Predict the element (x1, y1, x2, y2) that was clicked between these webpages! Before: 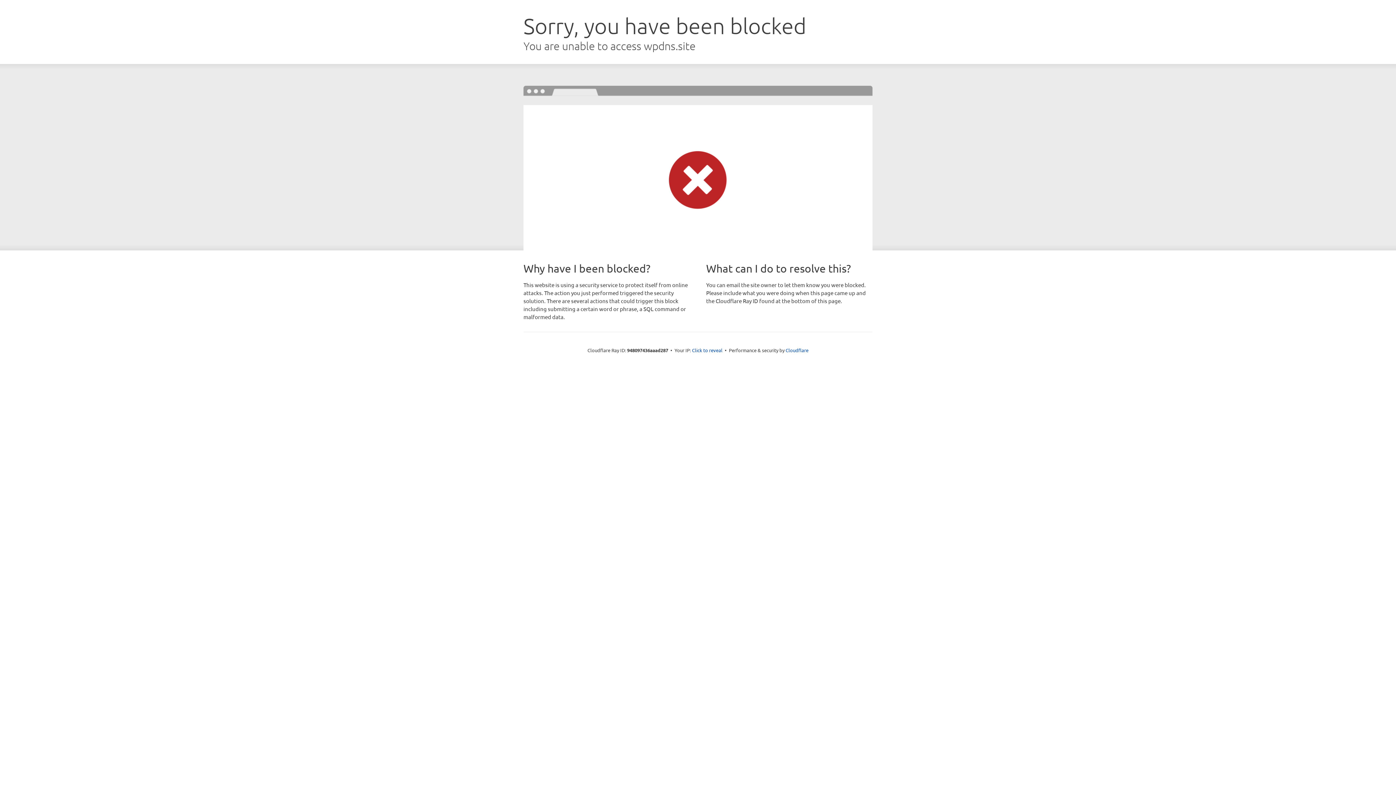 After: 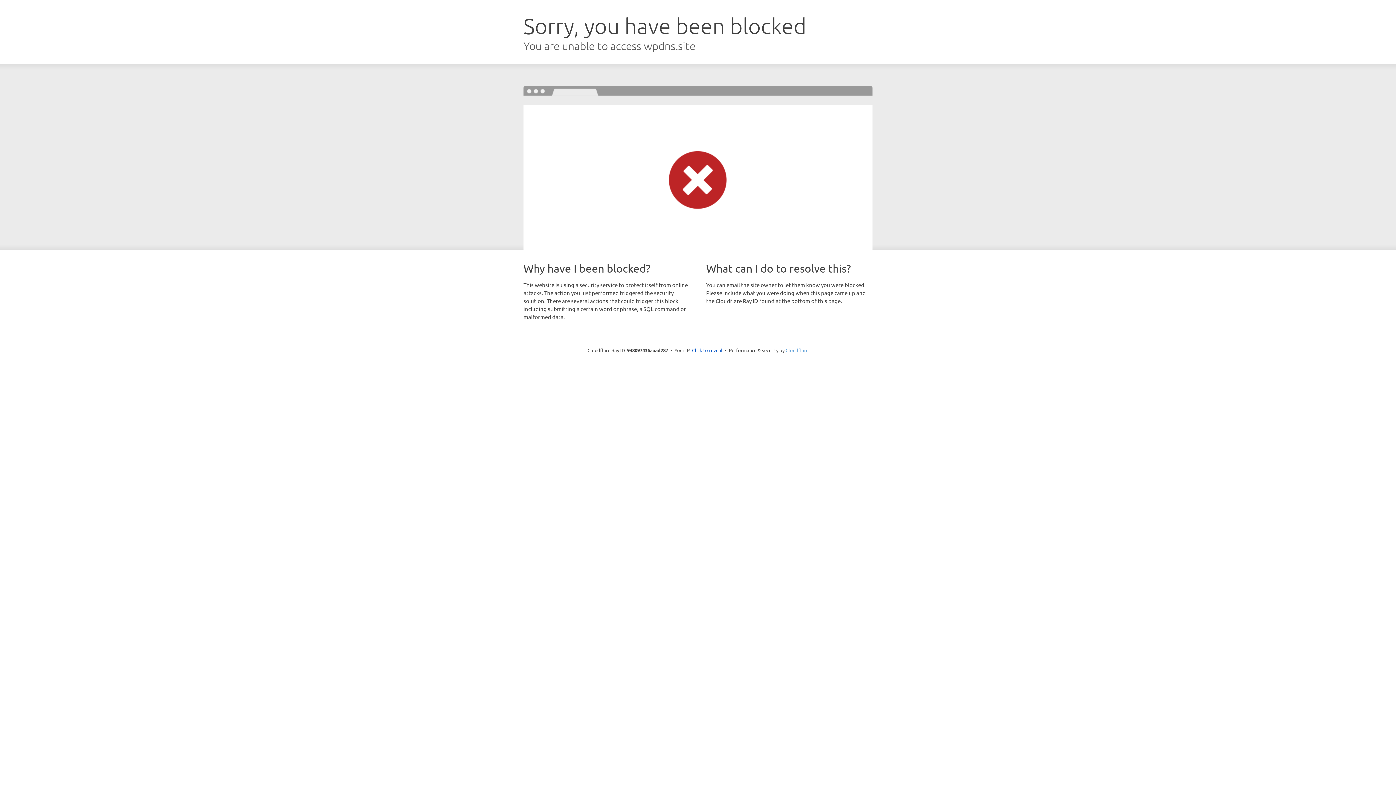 Action: label: Cloudflare bbox: (785, 347, 808, 353)